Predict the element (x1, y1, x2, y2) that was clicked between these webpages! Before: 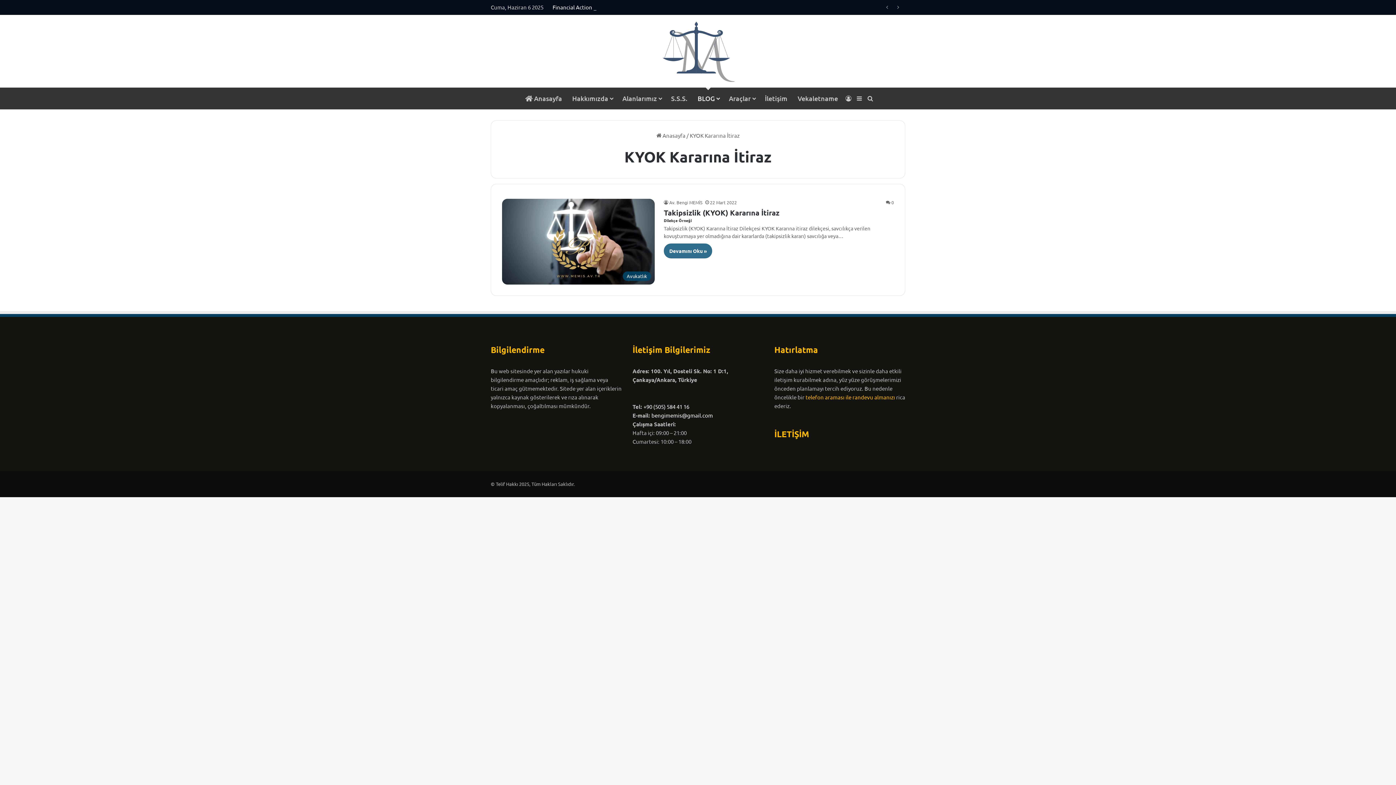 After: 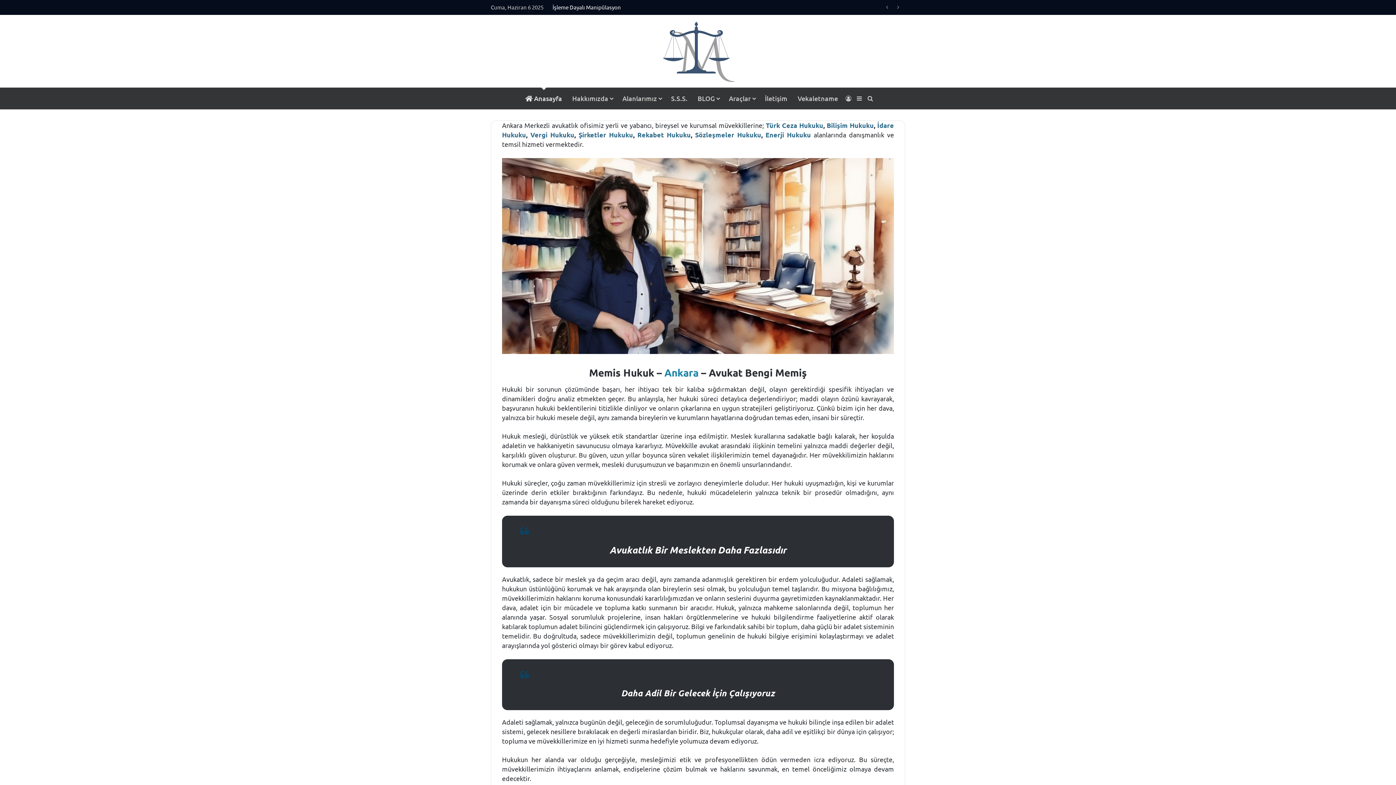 Action: label:  Anasayfa bbox: (656, 131, 685, 138)